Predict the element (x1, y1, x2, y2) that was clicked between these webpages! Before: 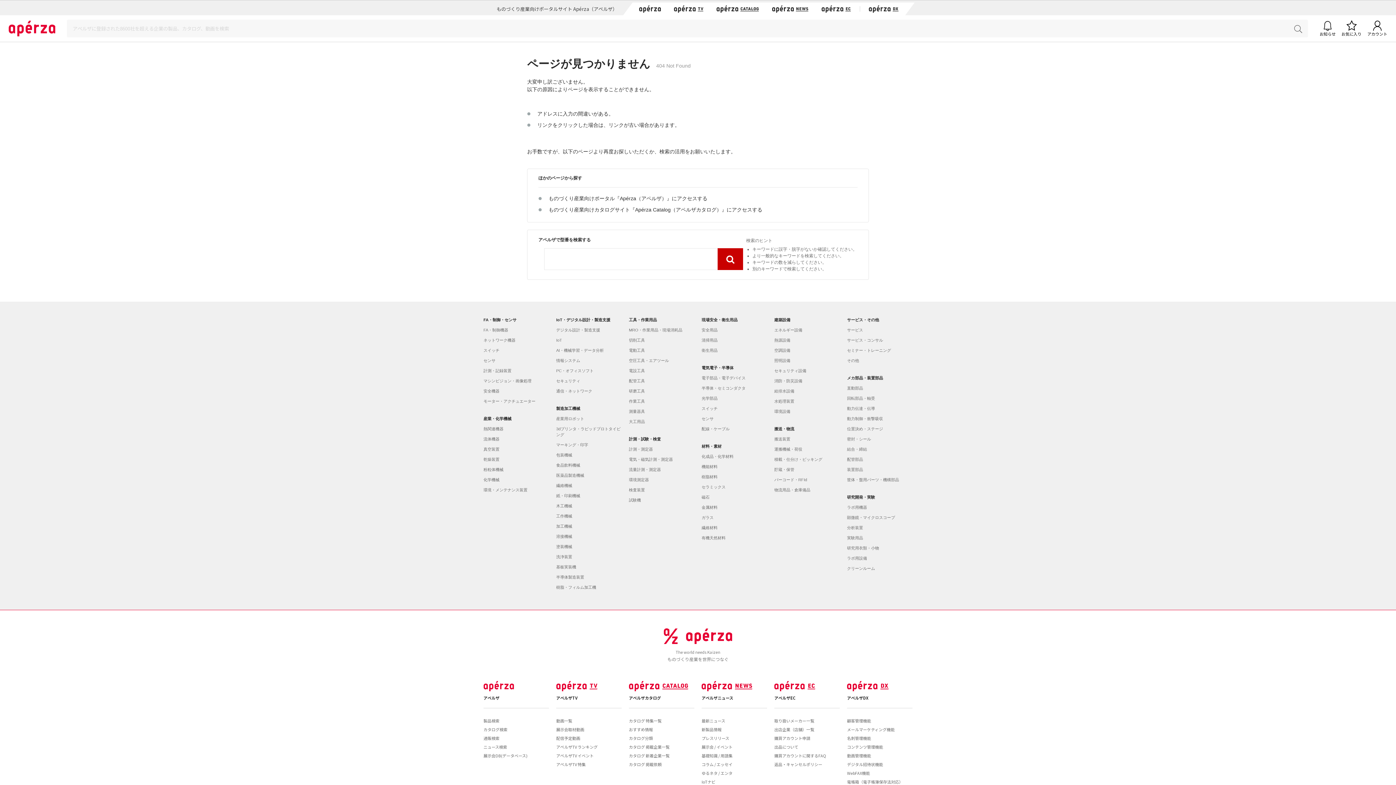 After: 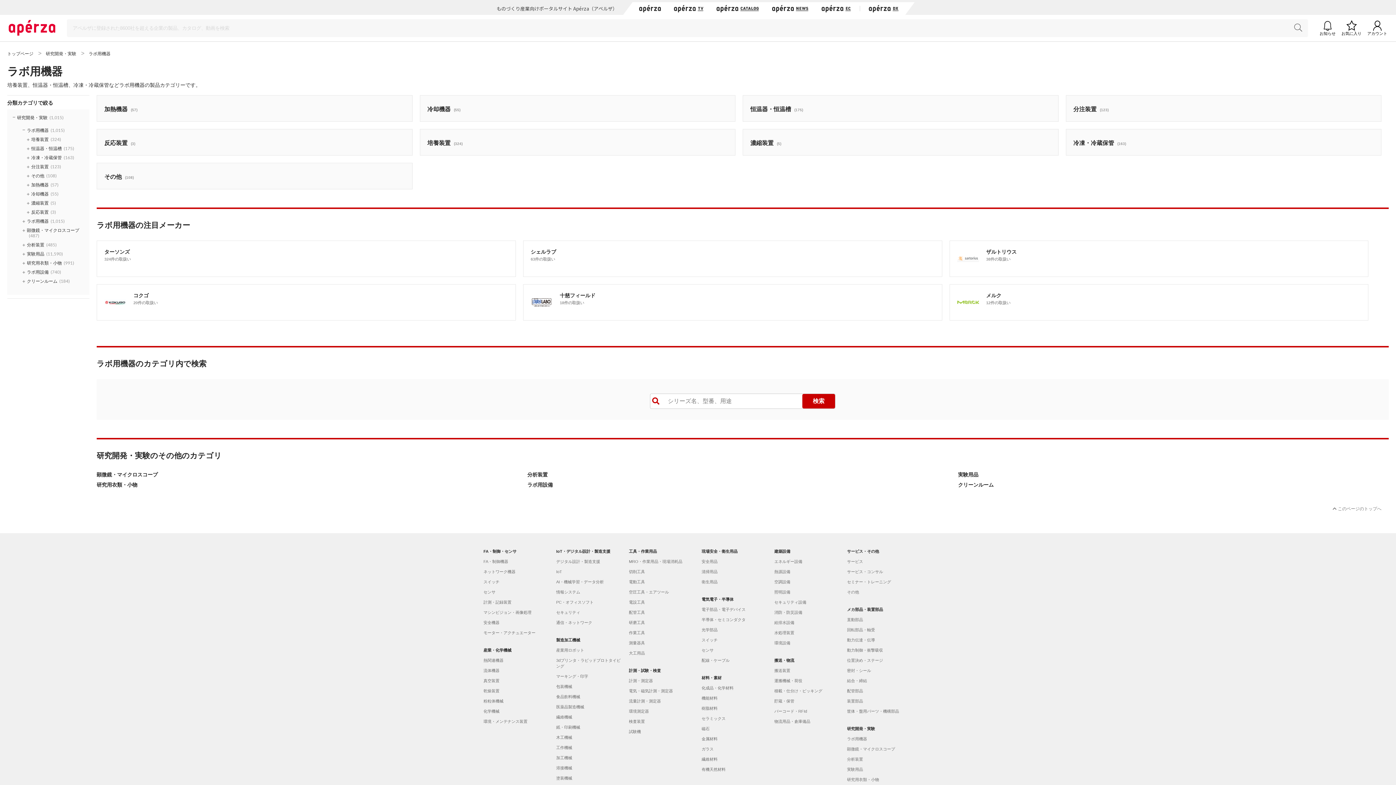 Action: bbox: (847, 504, 912, 510) label: ラボ用機器